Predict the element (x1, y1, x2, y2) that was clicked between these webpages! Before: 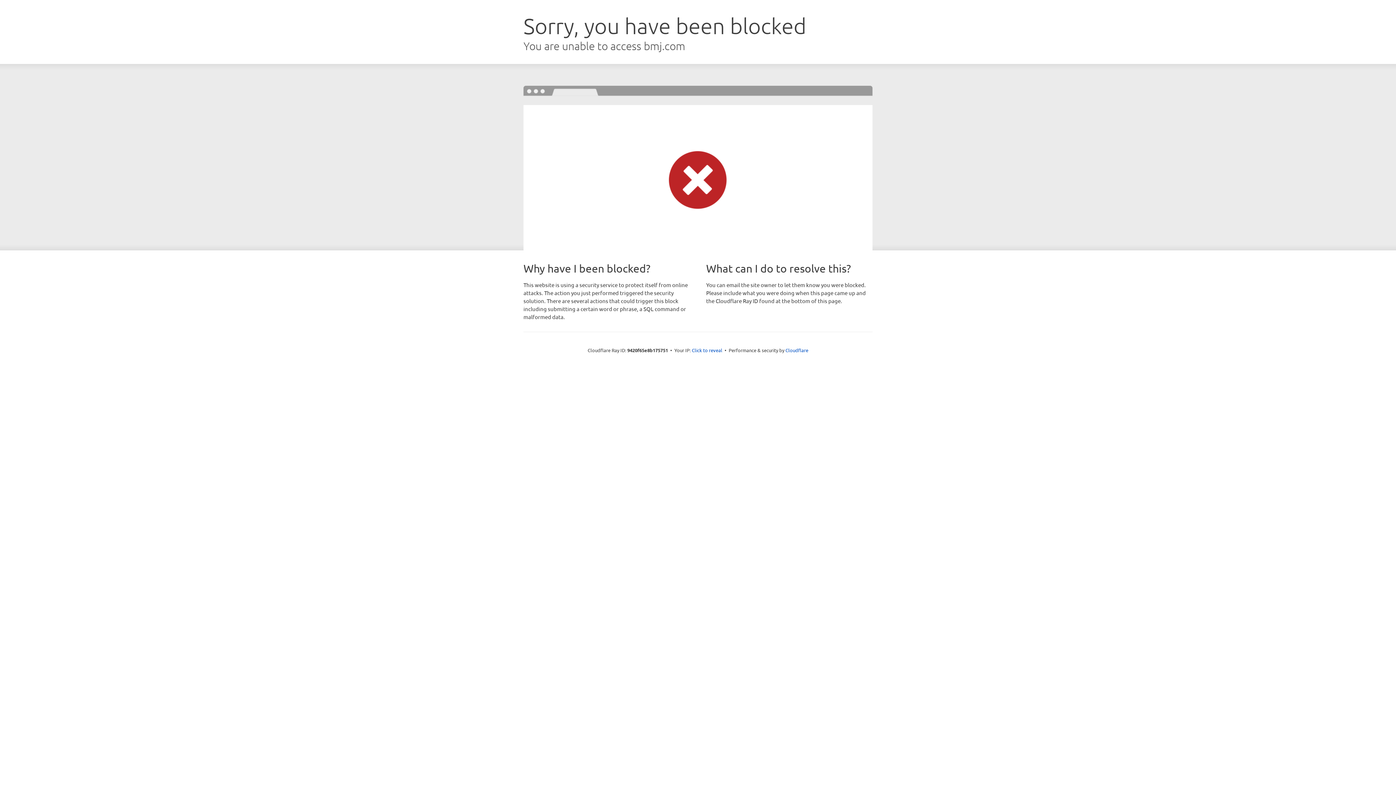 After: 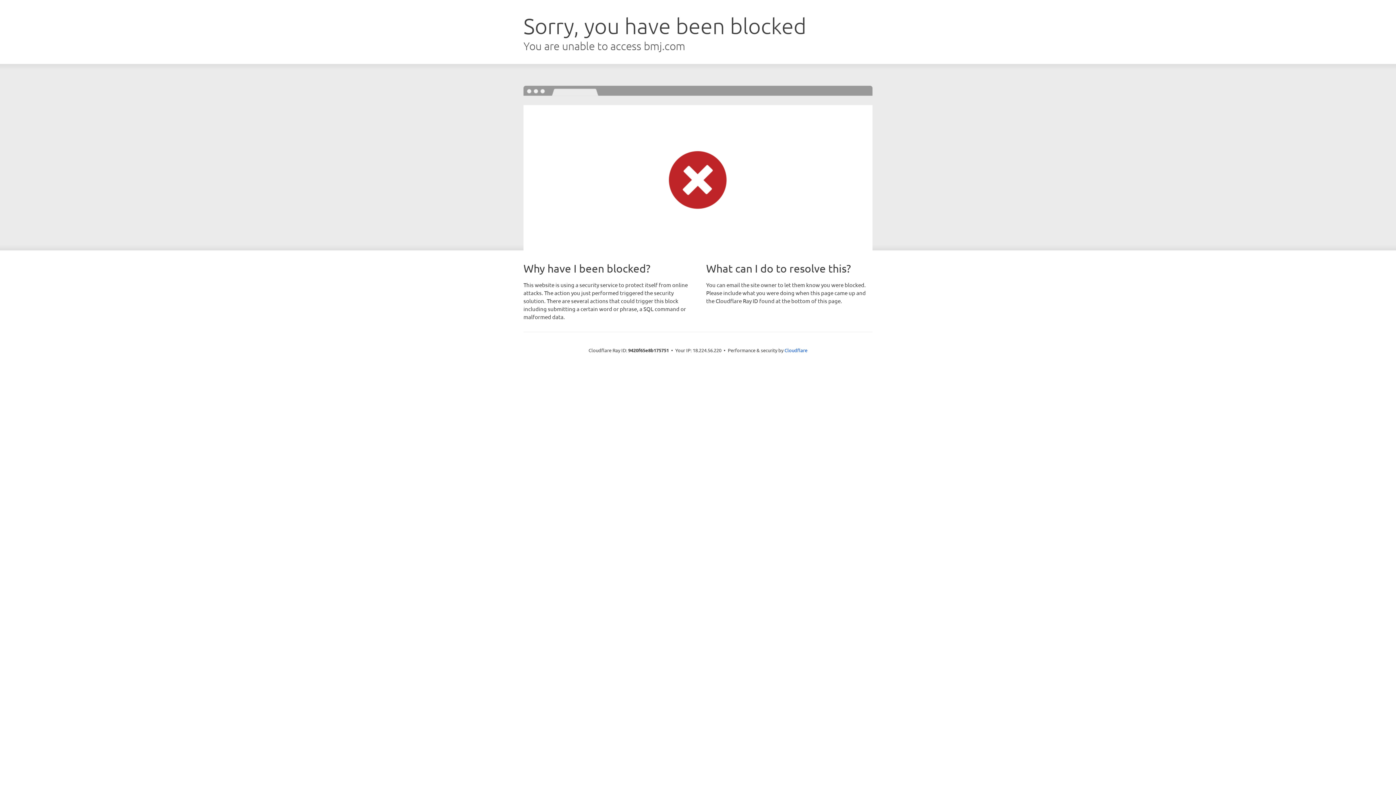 Action: label: Click to reveal bbox: (692, 346, 722, 353)